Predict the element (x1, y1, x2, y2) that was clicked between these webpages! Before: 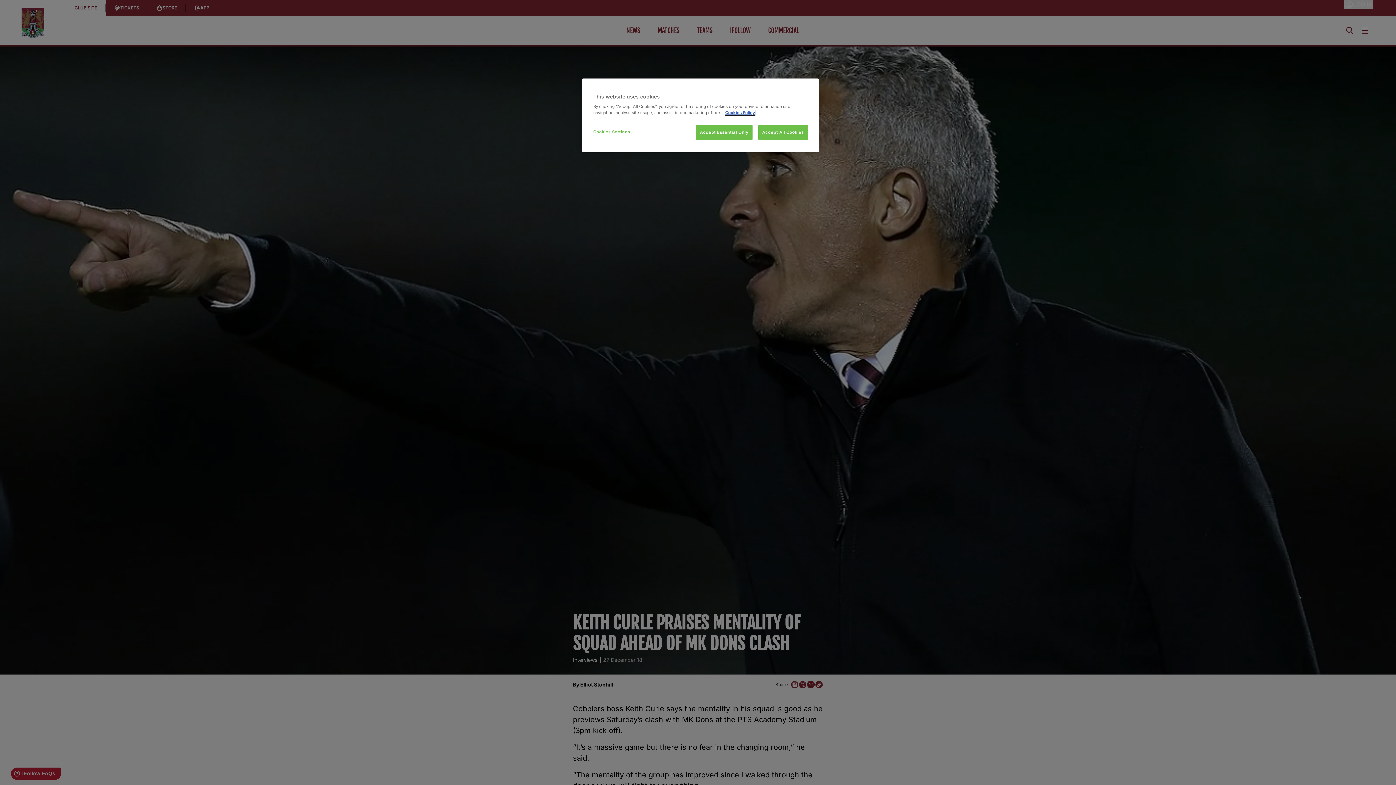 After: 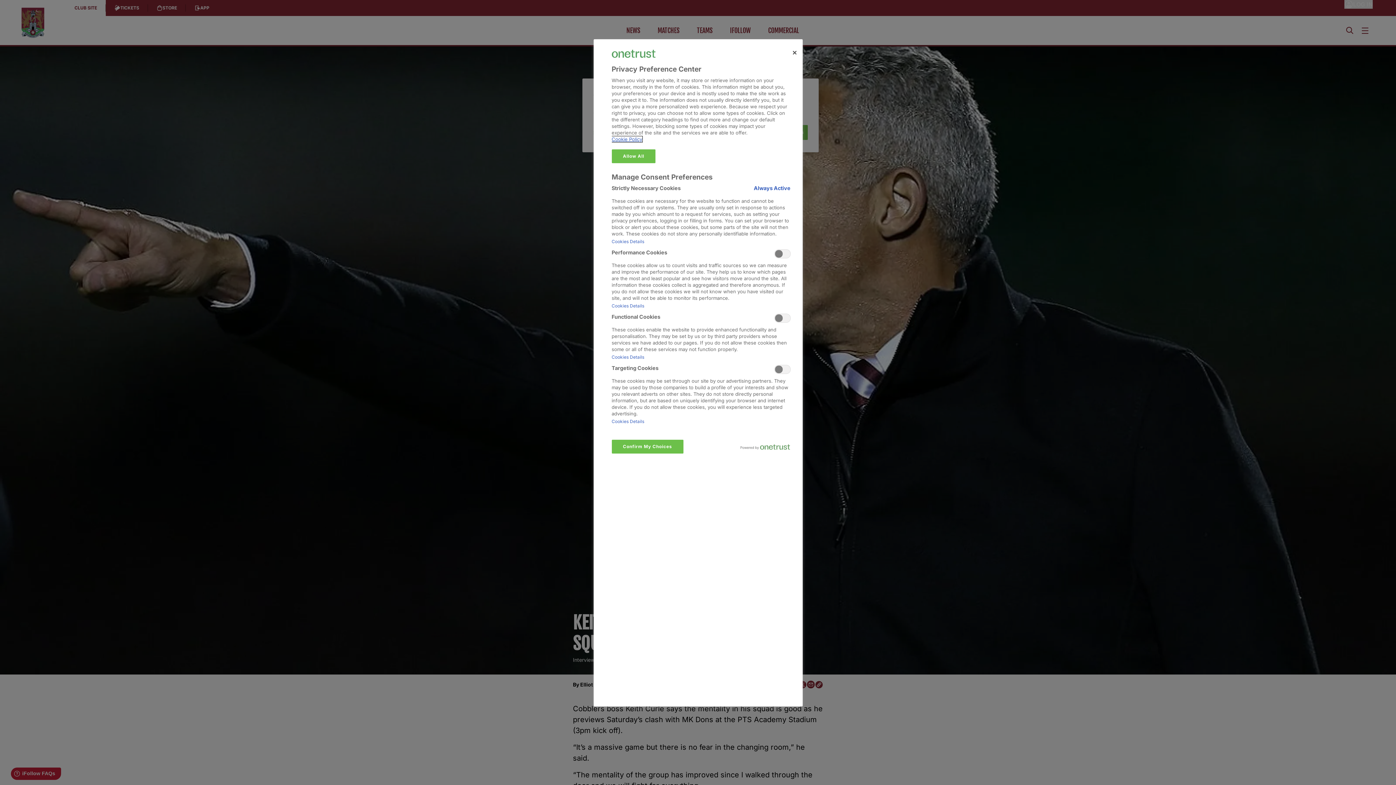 Action: bbox: (593, 125, 642, 139) label: Cookies Settings